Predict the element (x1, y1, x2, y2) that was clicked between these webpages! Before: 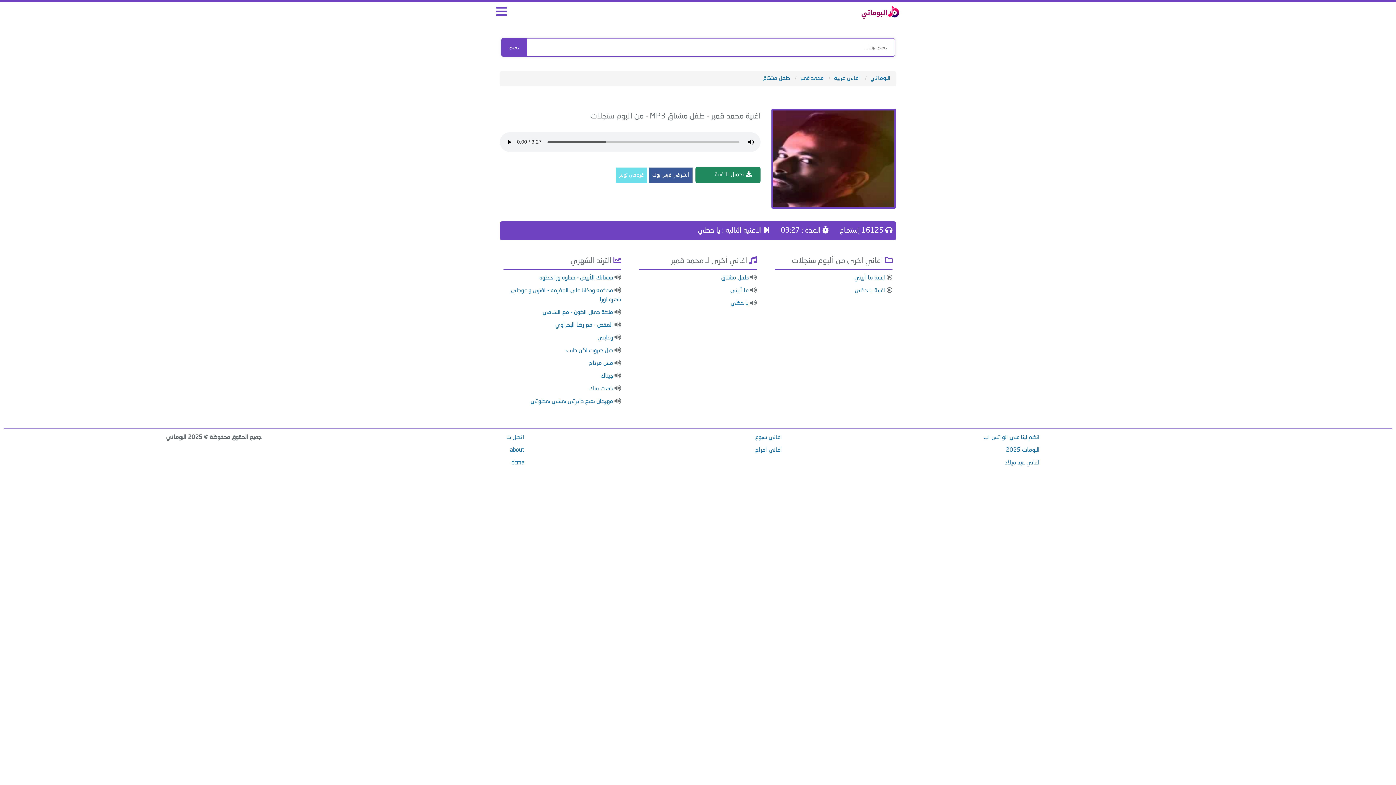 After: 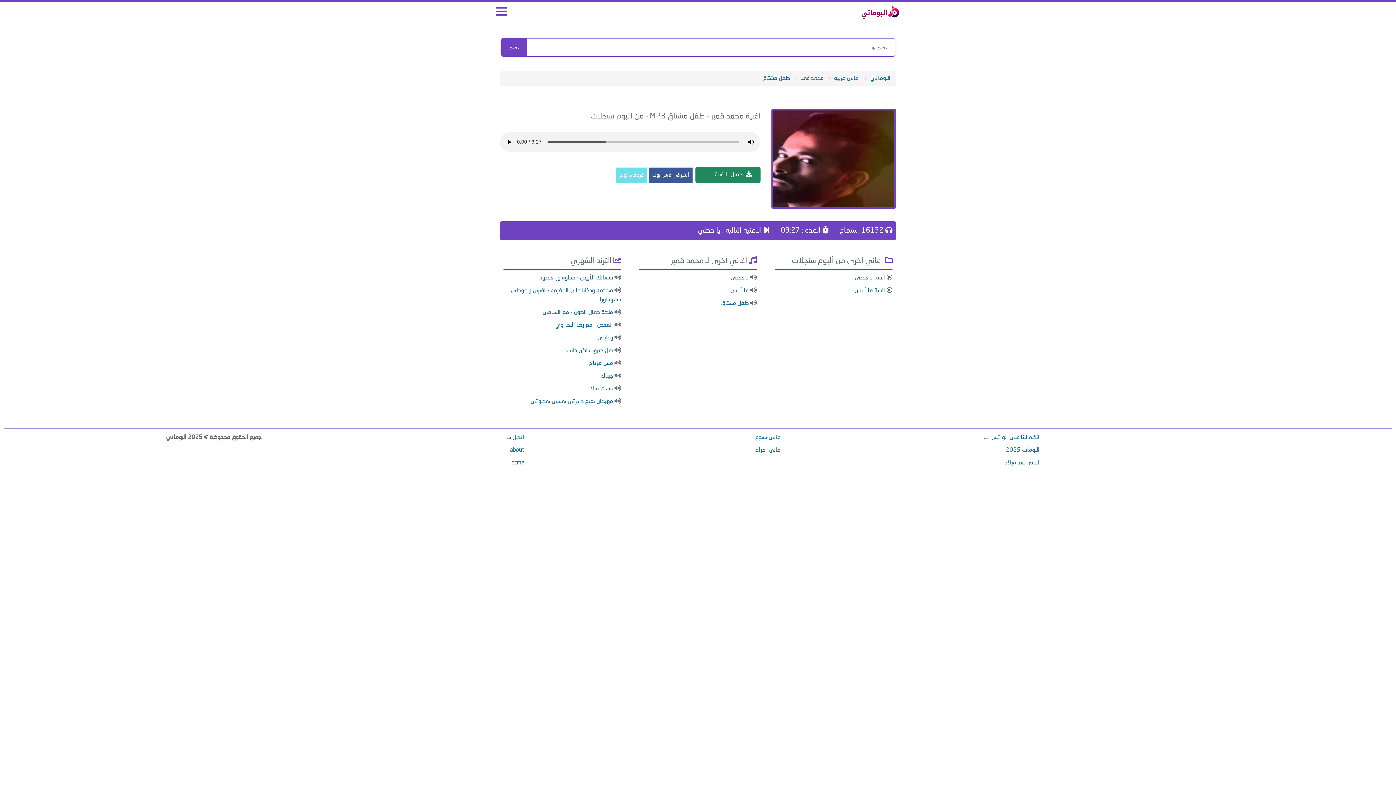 Action: bbox: (762, 75, 790, 81) label: طفل مشتاق